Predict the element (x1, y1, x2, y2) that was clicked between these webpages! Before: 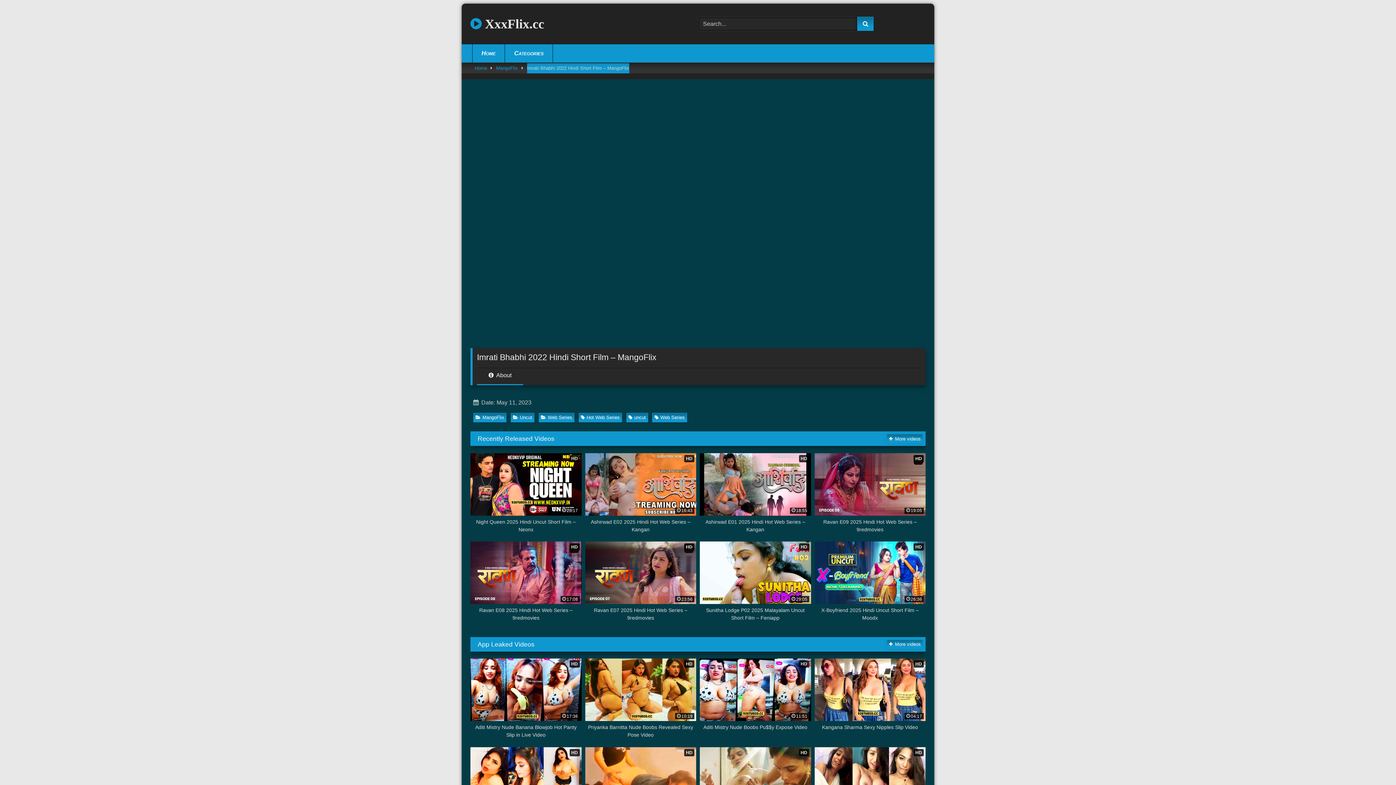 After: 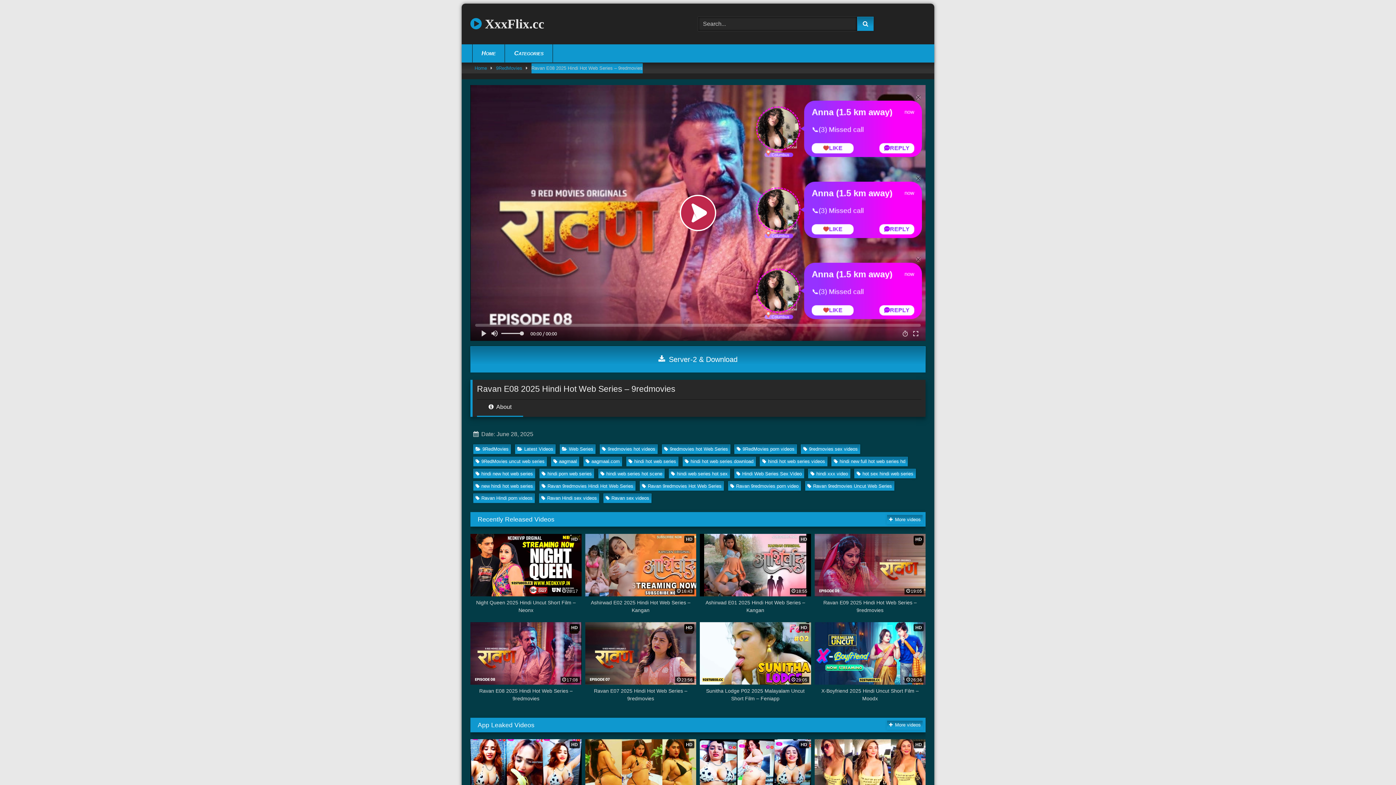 Action: label: HD
17:08
Ravan E08 2025 Hindi Hot Web Series – 9redmovies bbox: (470, 541, 581, 622)